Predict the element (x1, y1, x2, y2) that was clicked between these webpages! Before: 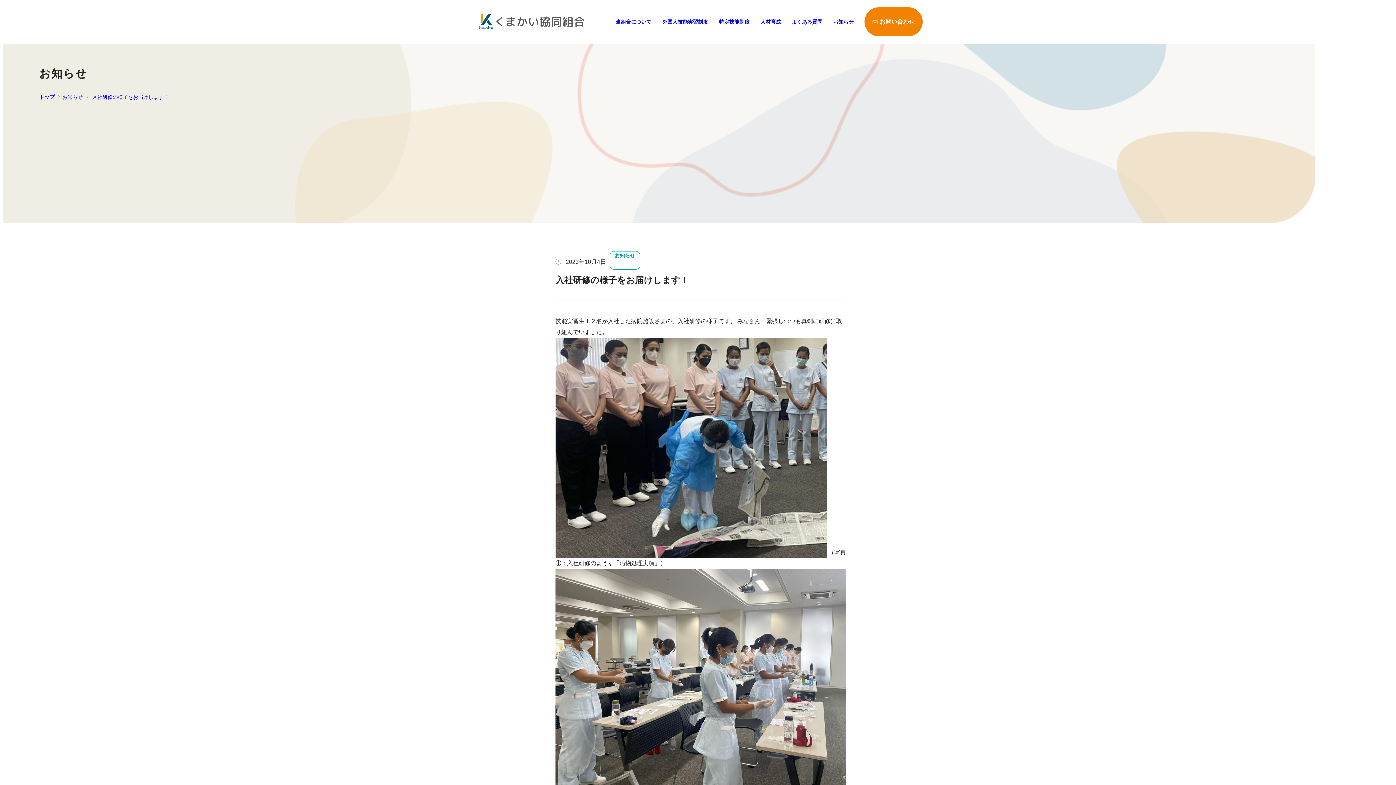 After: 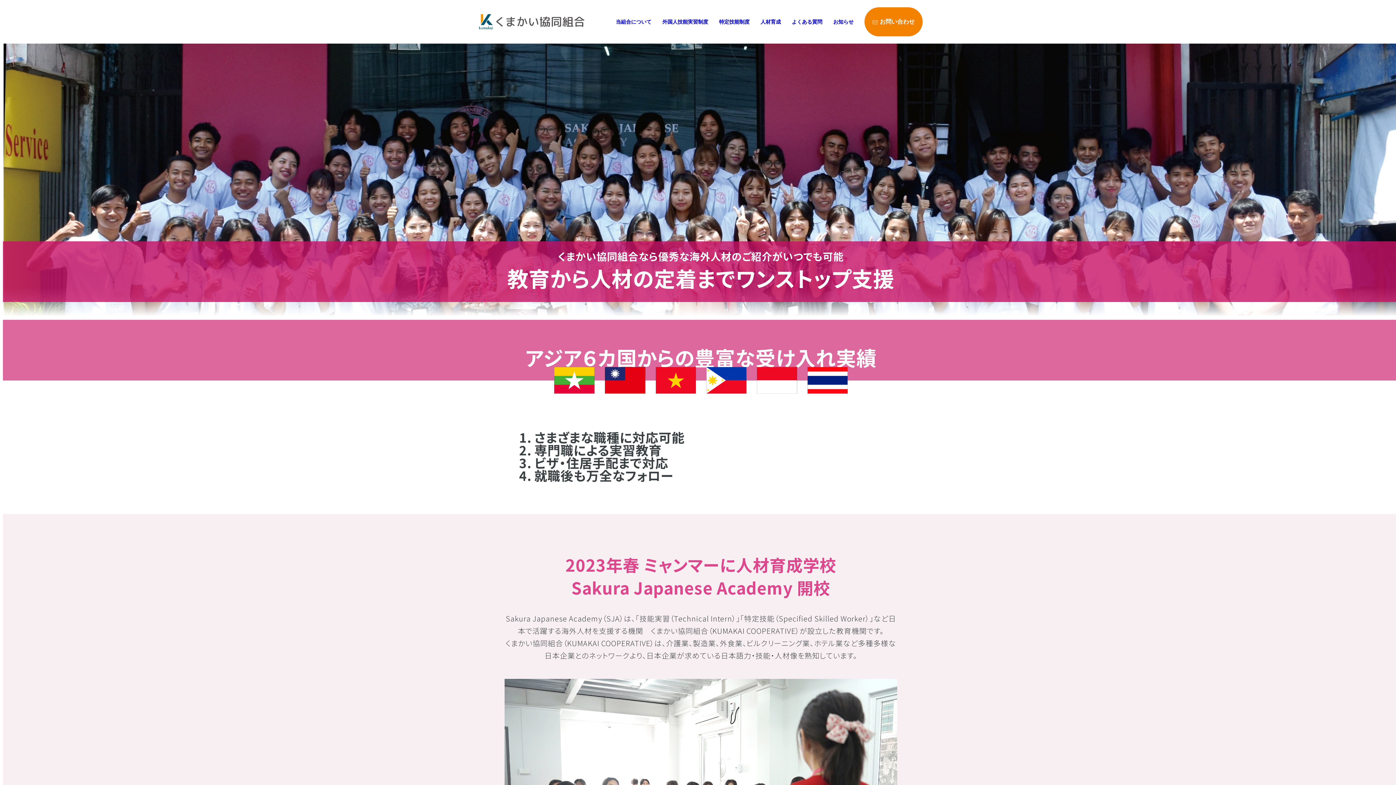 Action: bbox: (760, 18, 781, 24) label: 人材育成